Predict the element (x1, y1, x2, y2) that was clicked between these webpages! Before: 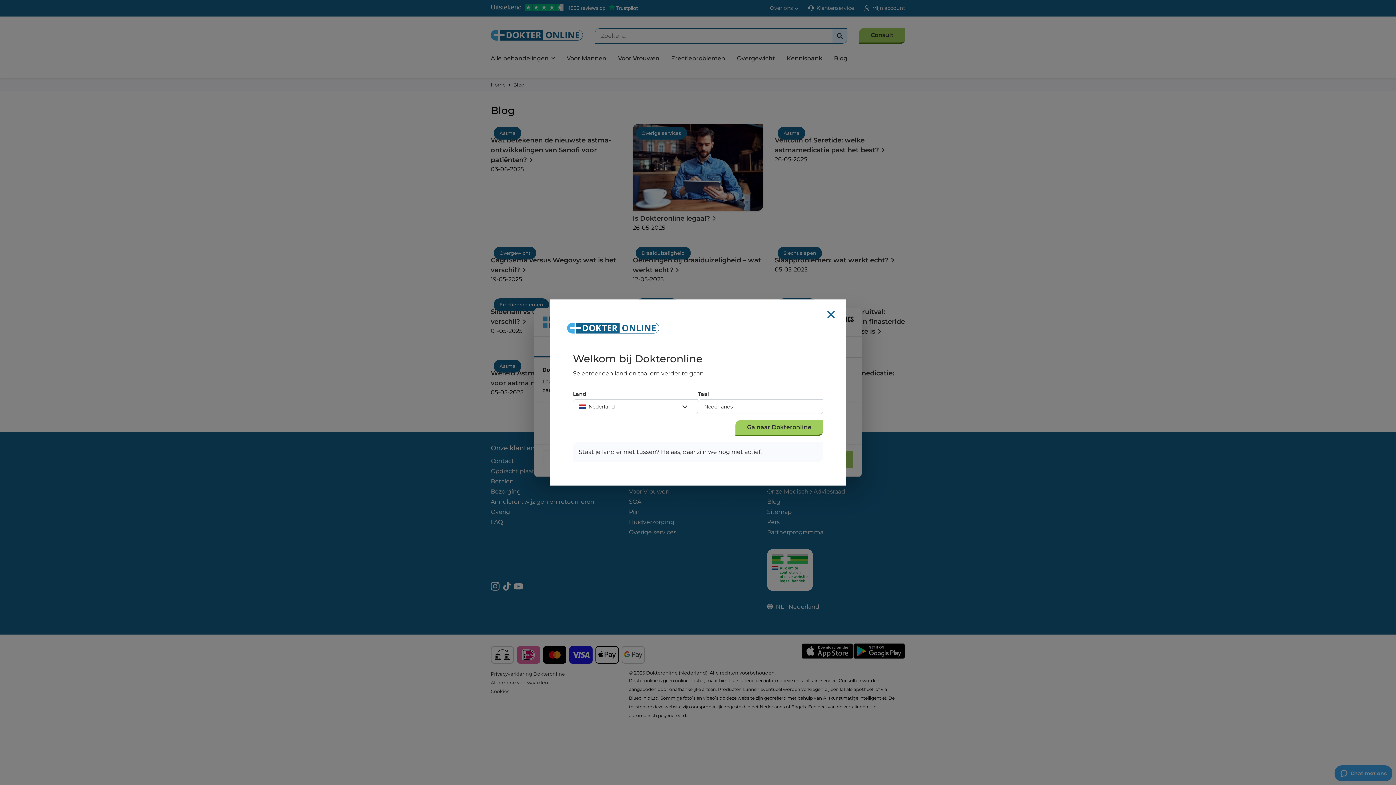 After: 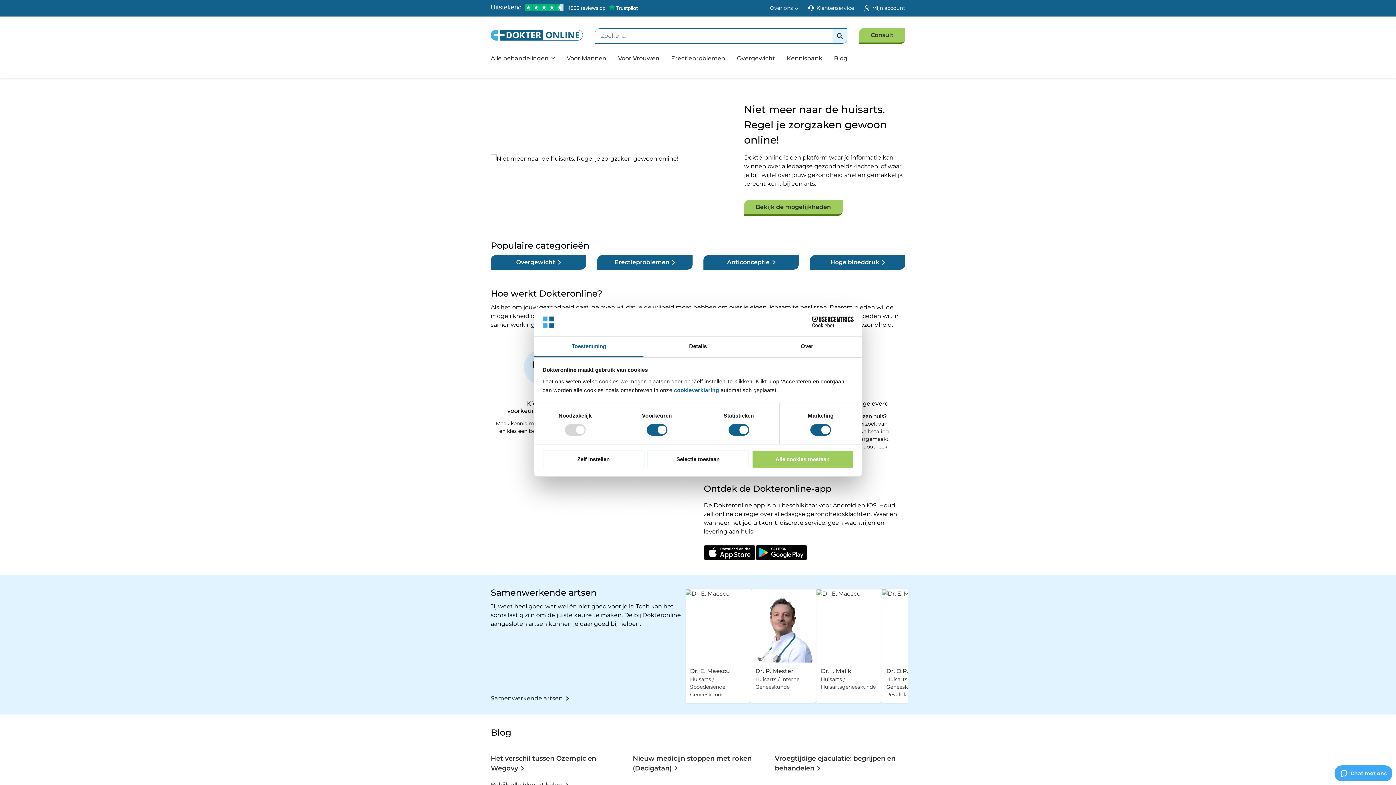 Action: label: Logo Dokteronline (Nederland), ga naar de homepage. bbox: (567, 317, 829, 333)